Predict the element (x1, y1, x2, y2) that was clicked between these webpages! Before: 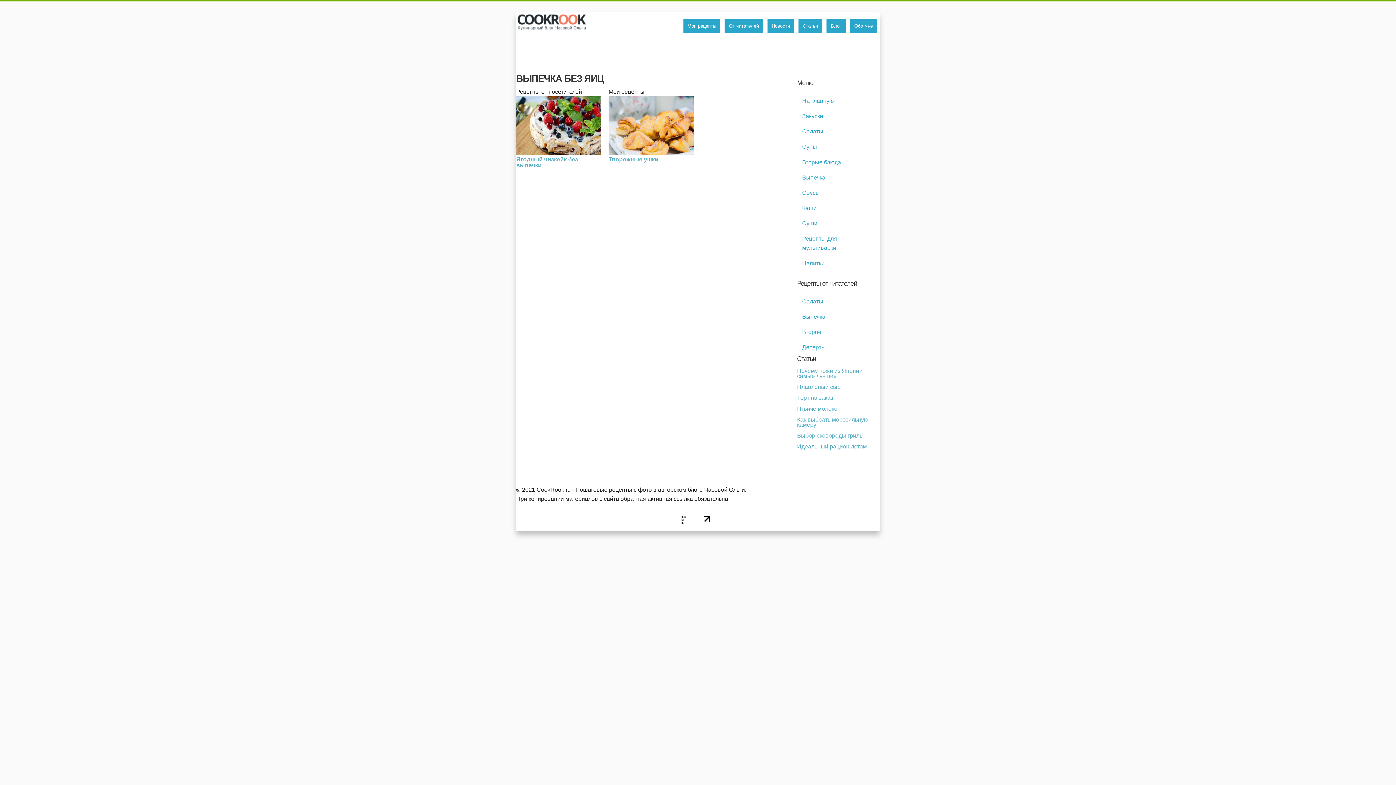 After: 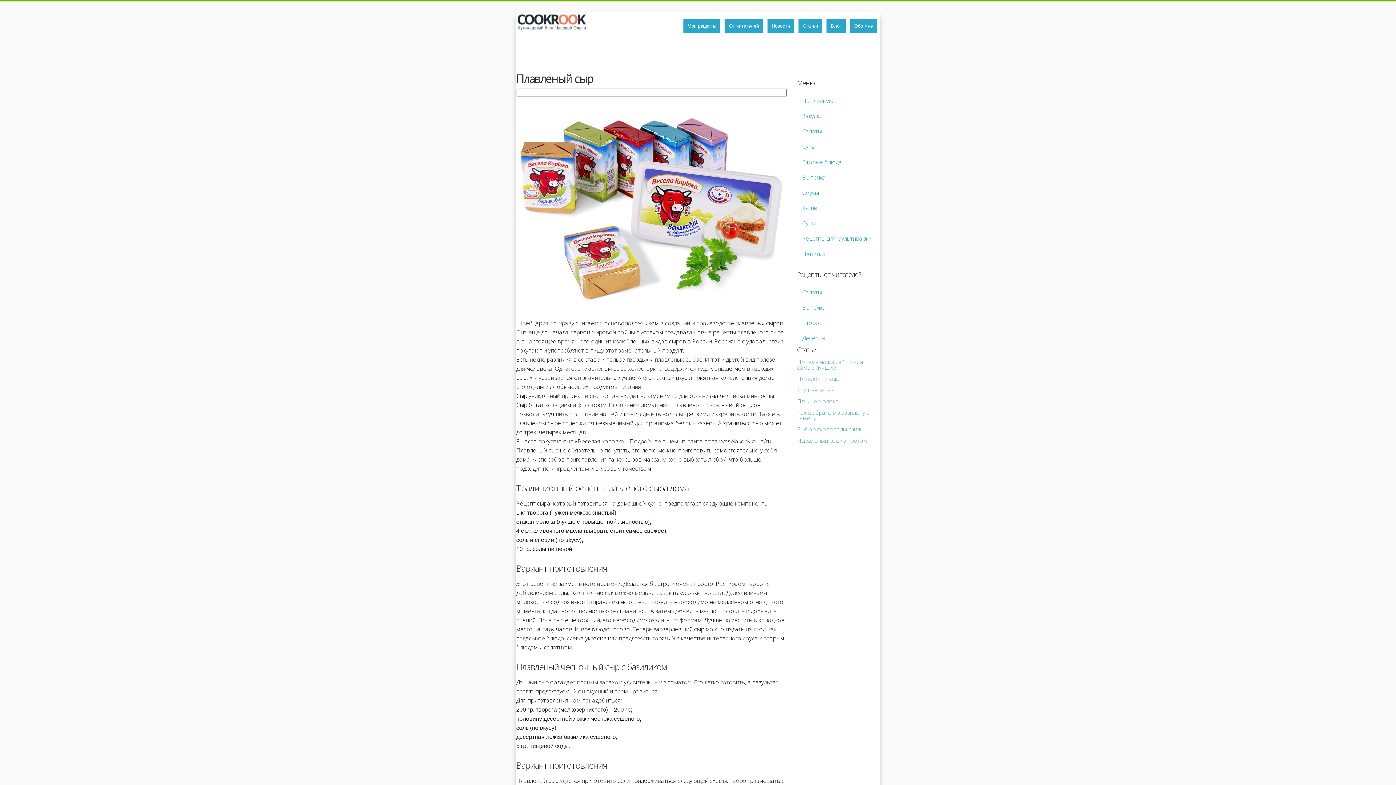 Action: bbox: (797, 384, 840, 390) label: Плавленый сыр